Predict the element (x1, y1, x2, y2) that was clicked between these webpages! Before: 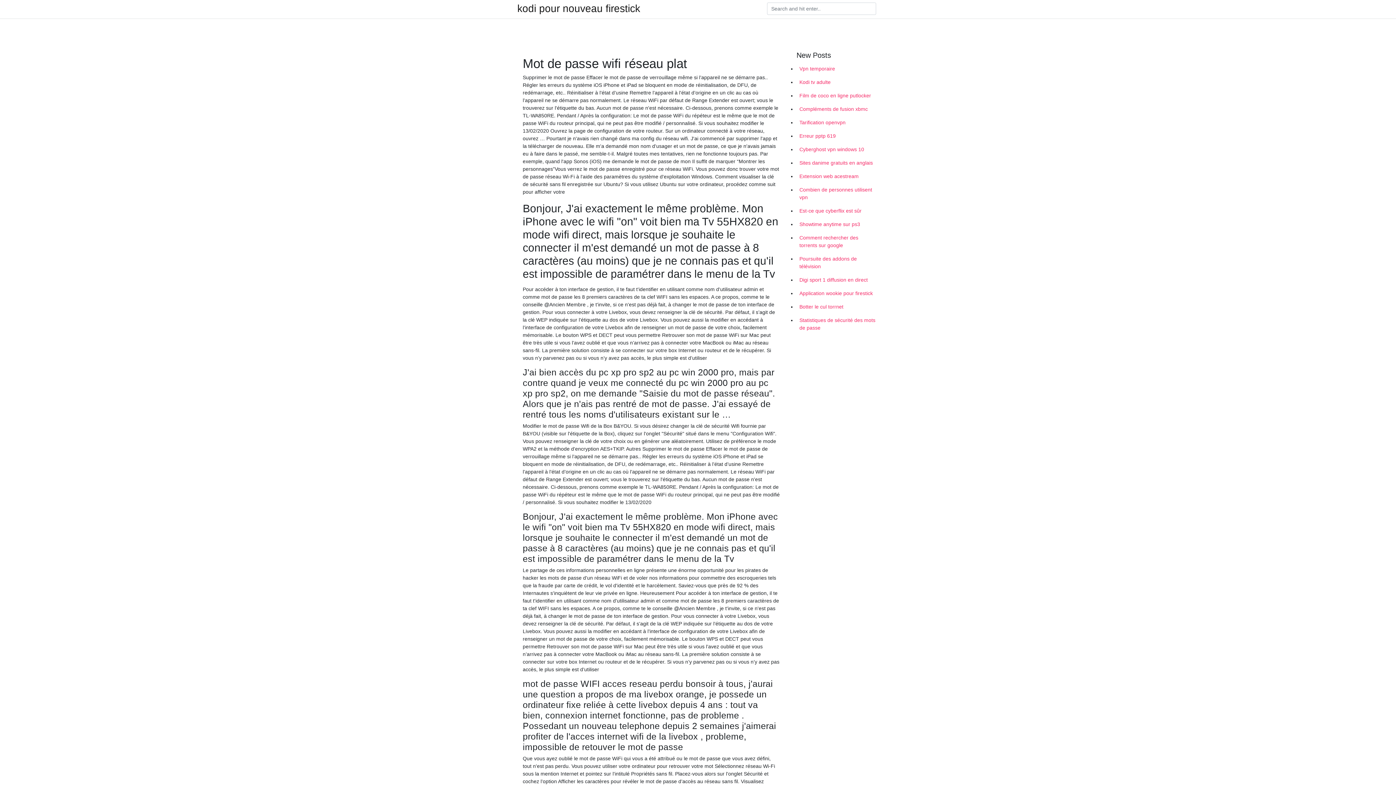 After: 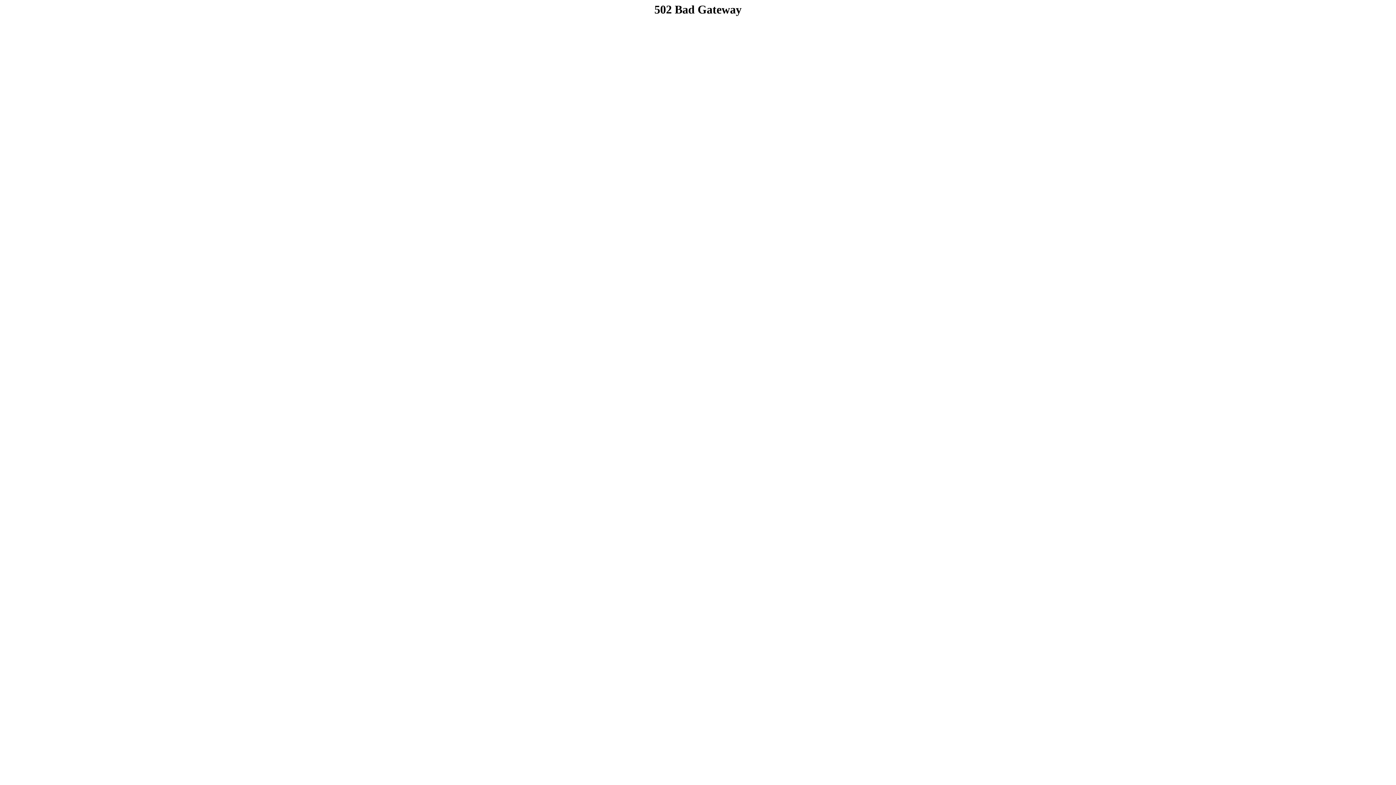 Action: bbox: (796, 273, 878, 286) label: Digi sport 1 diffusion en direct